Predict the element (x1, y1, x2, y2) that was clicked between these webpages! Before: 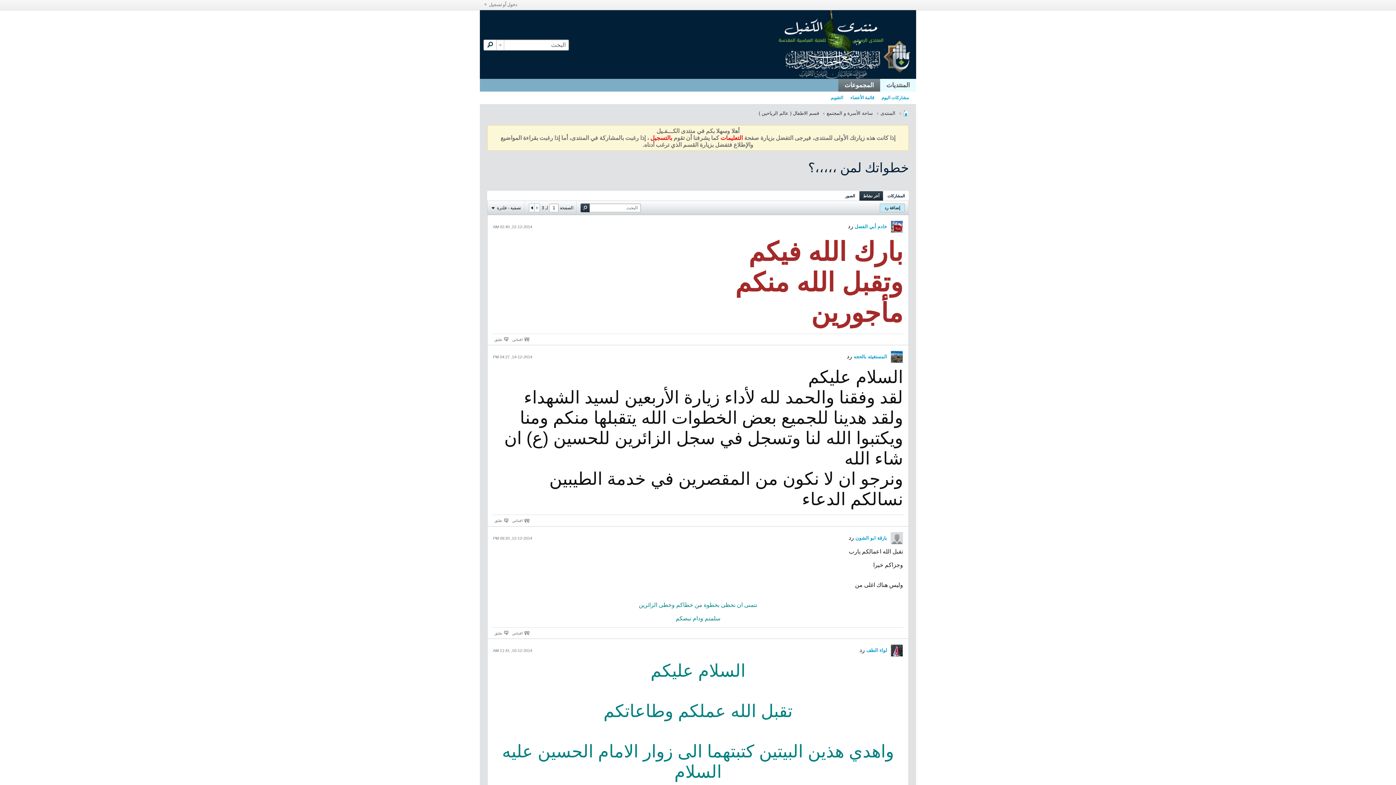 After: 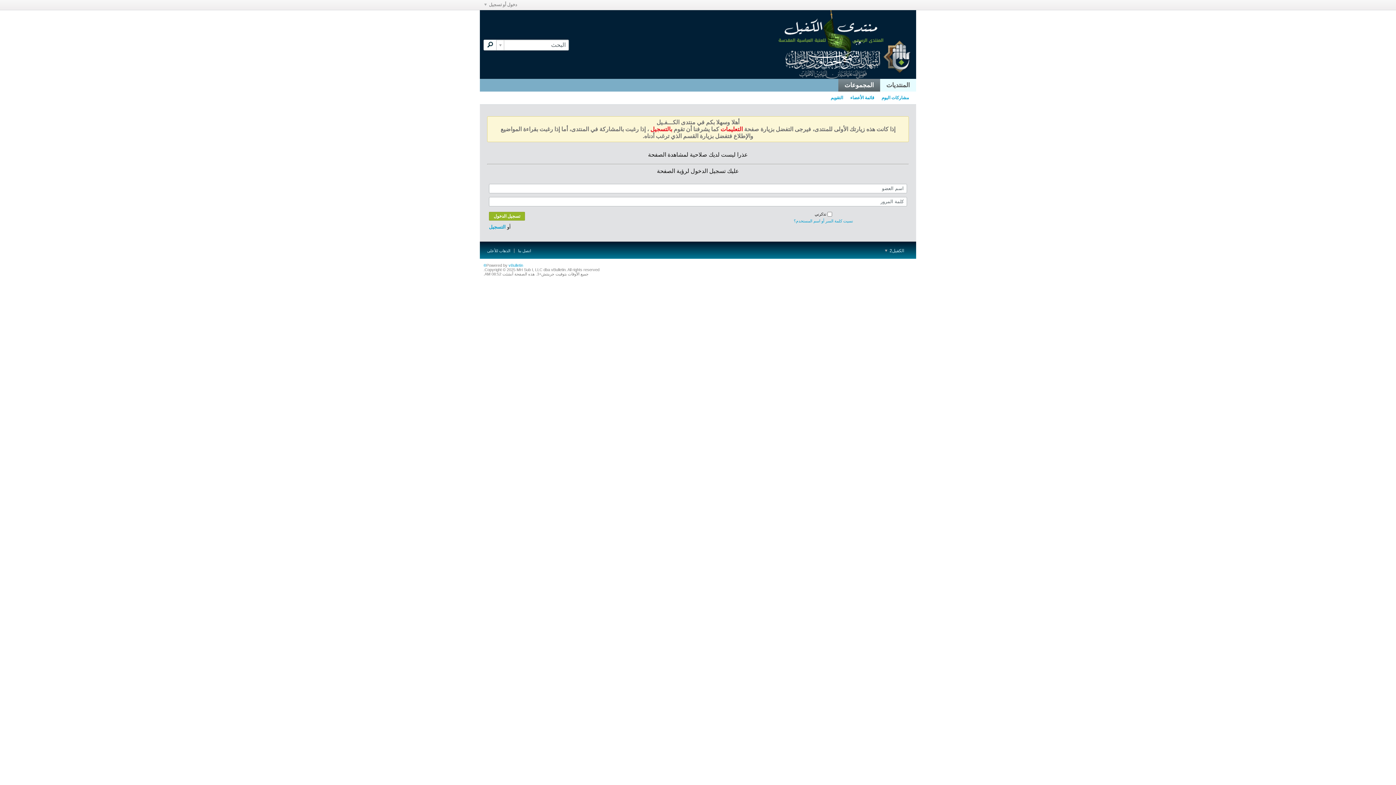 Action: bbox: (890, 220, 903, 233)